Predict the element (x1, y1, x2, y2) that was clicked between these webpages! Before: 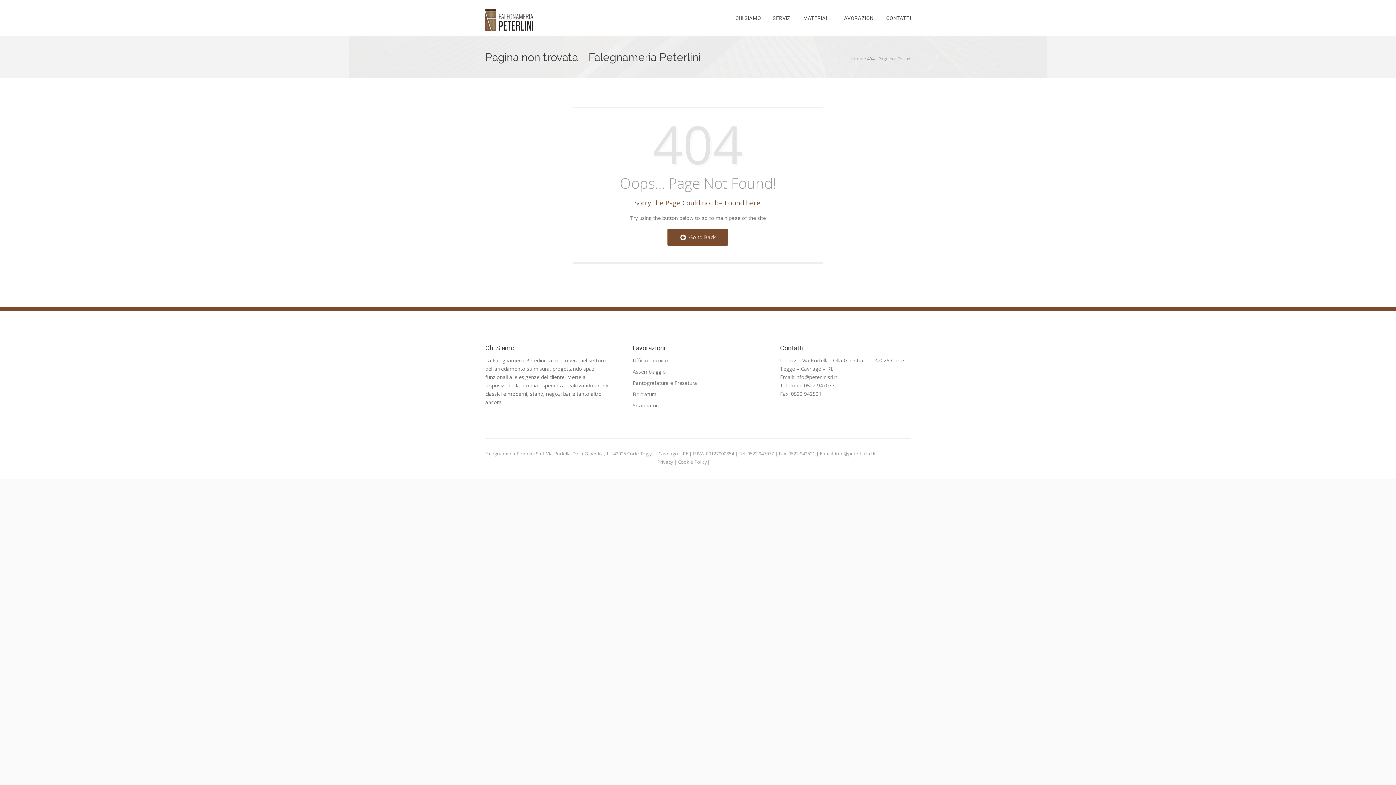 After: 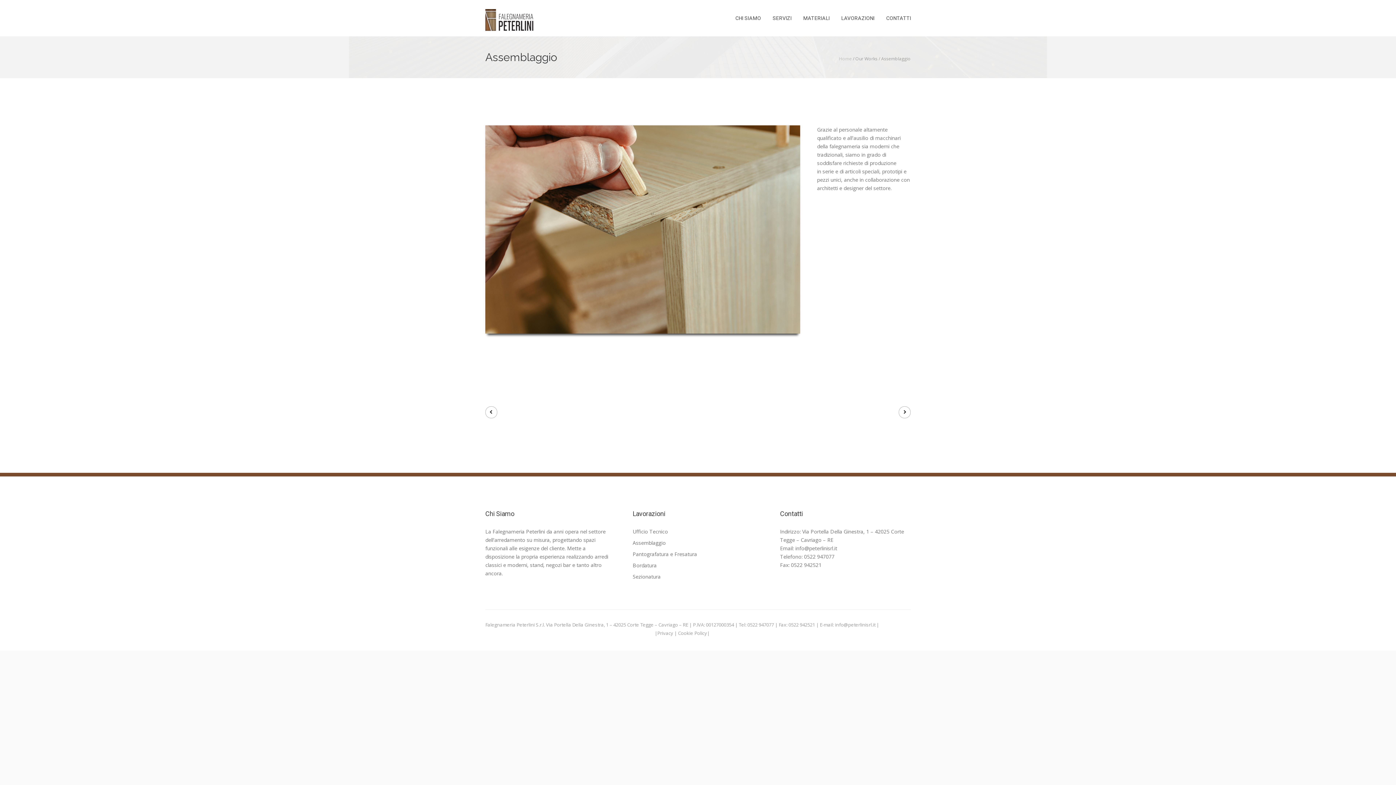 Action: bbox: (632, 368, 665, 375) label: Assemblaggio